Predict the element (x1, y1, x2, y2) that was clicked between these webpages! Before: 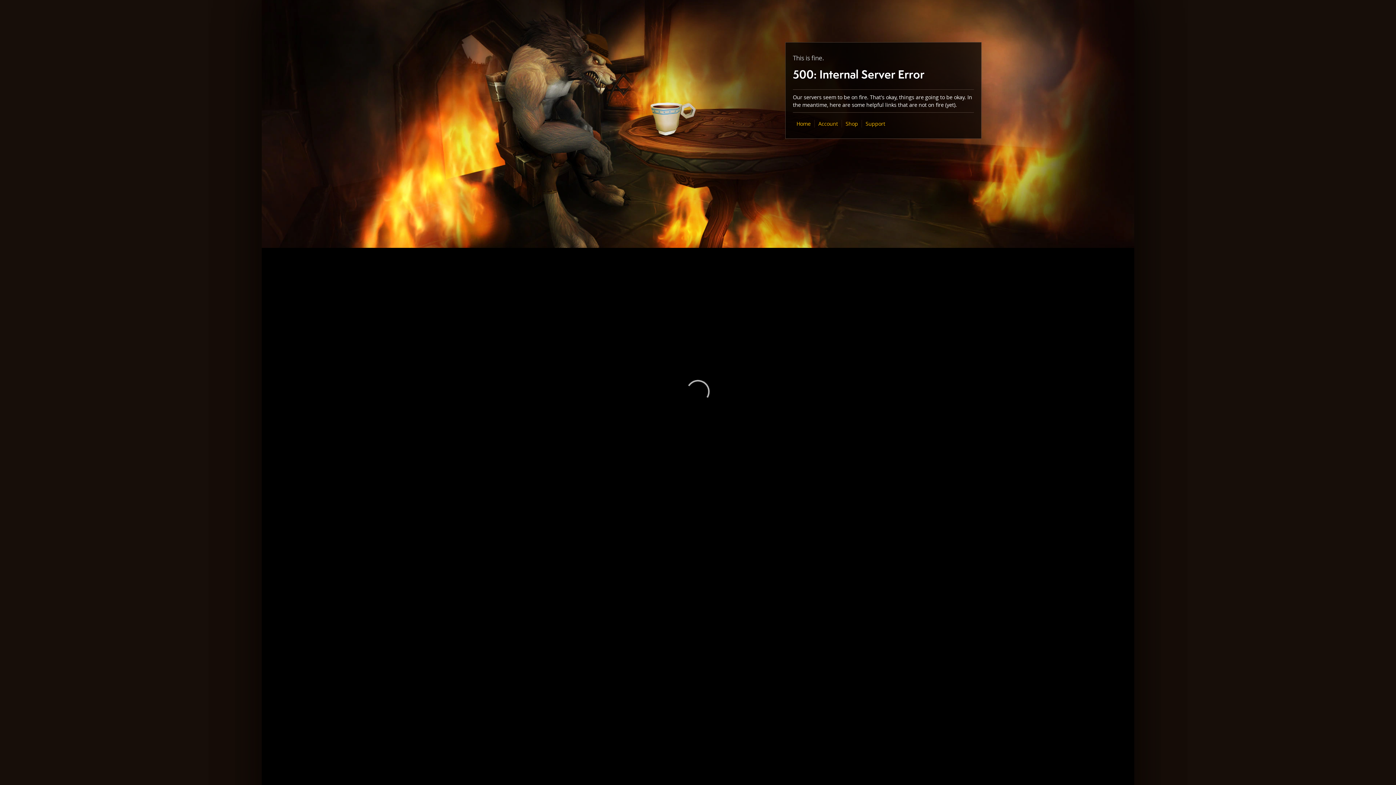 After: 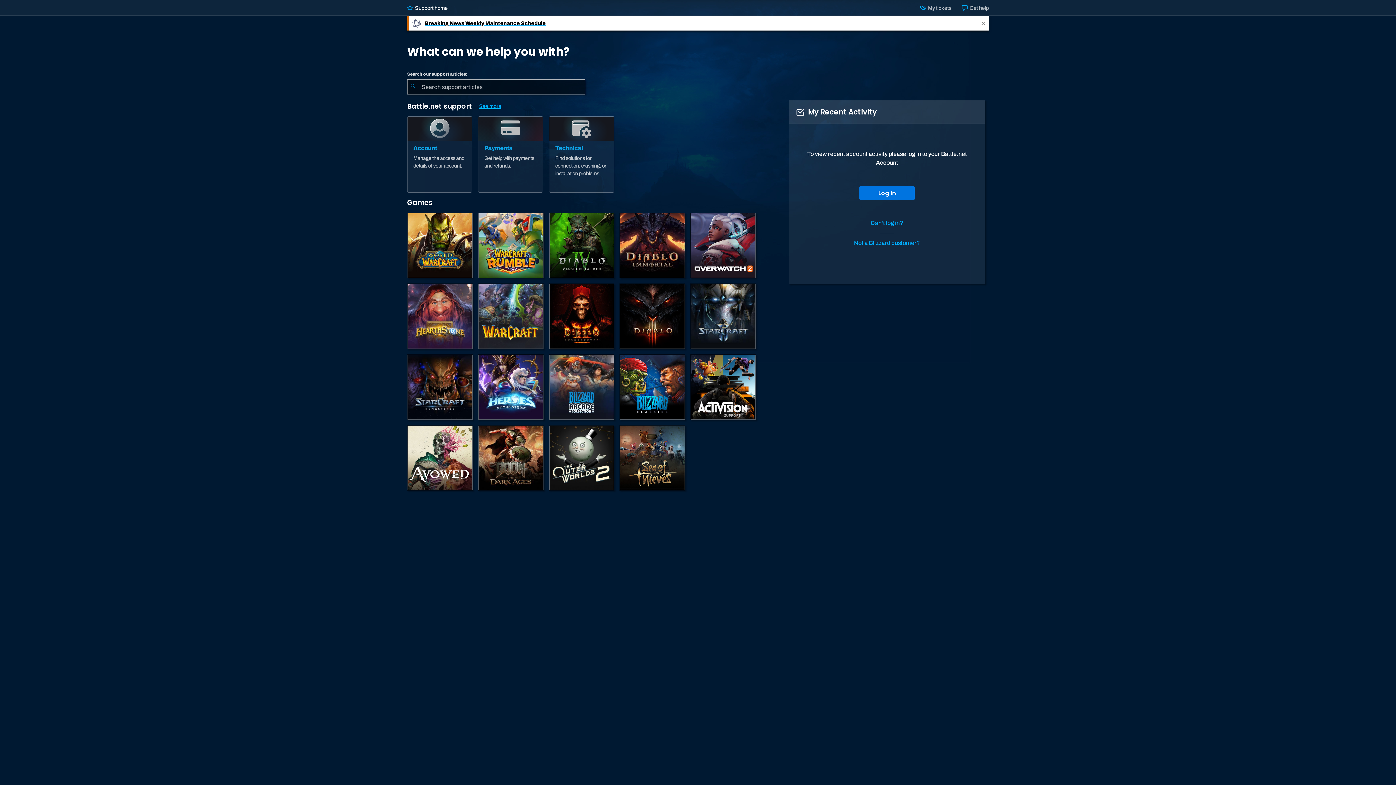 Action: bbox: (865, 120, 885, 127) label: Support